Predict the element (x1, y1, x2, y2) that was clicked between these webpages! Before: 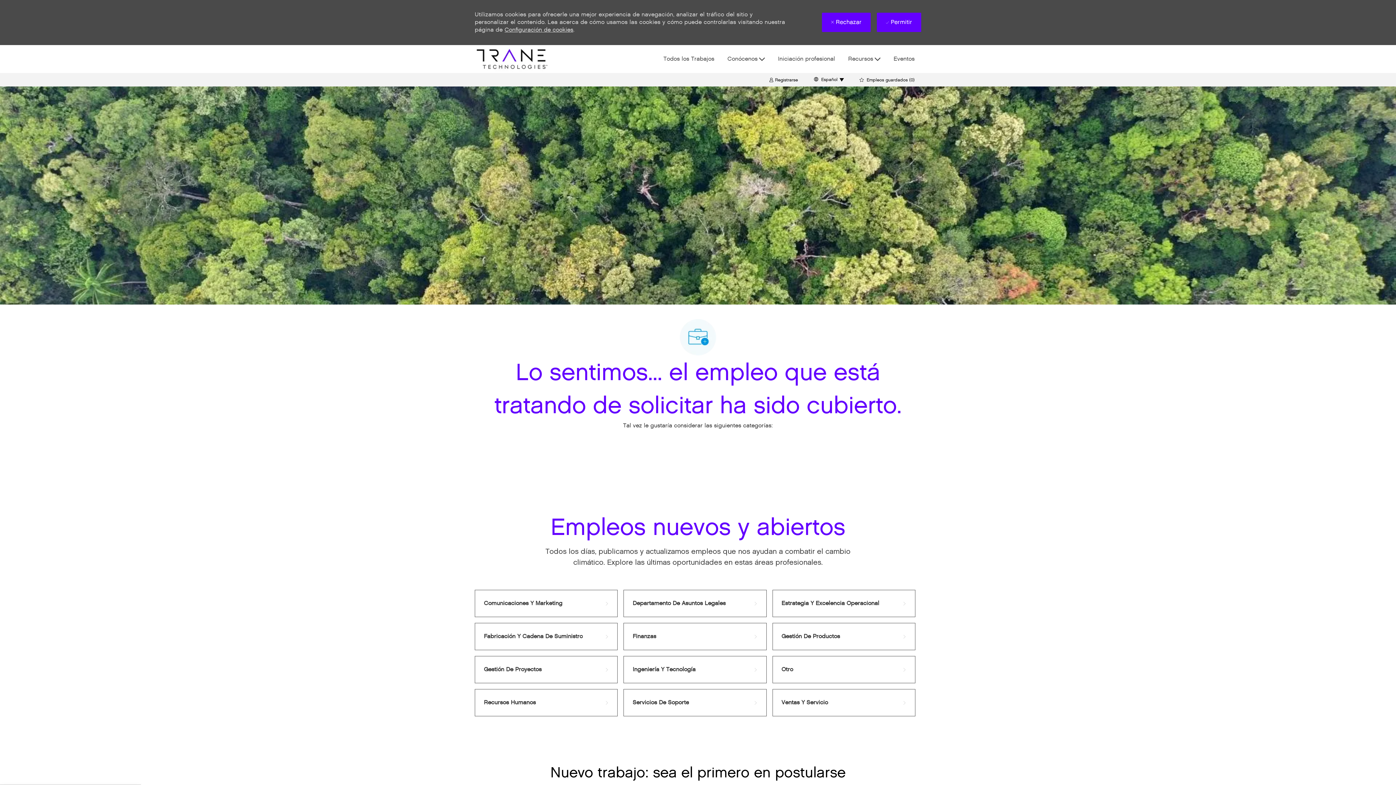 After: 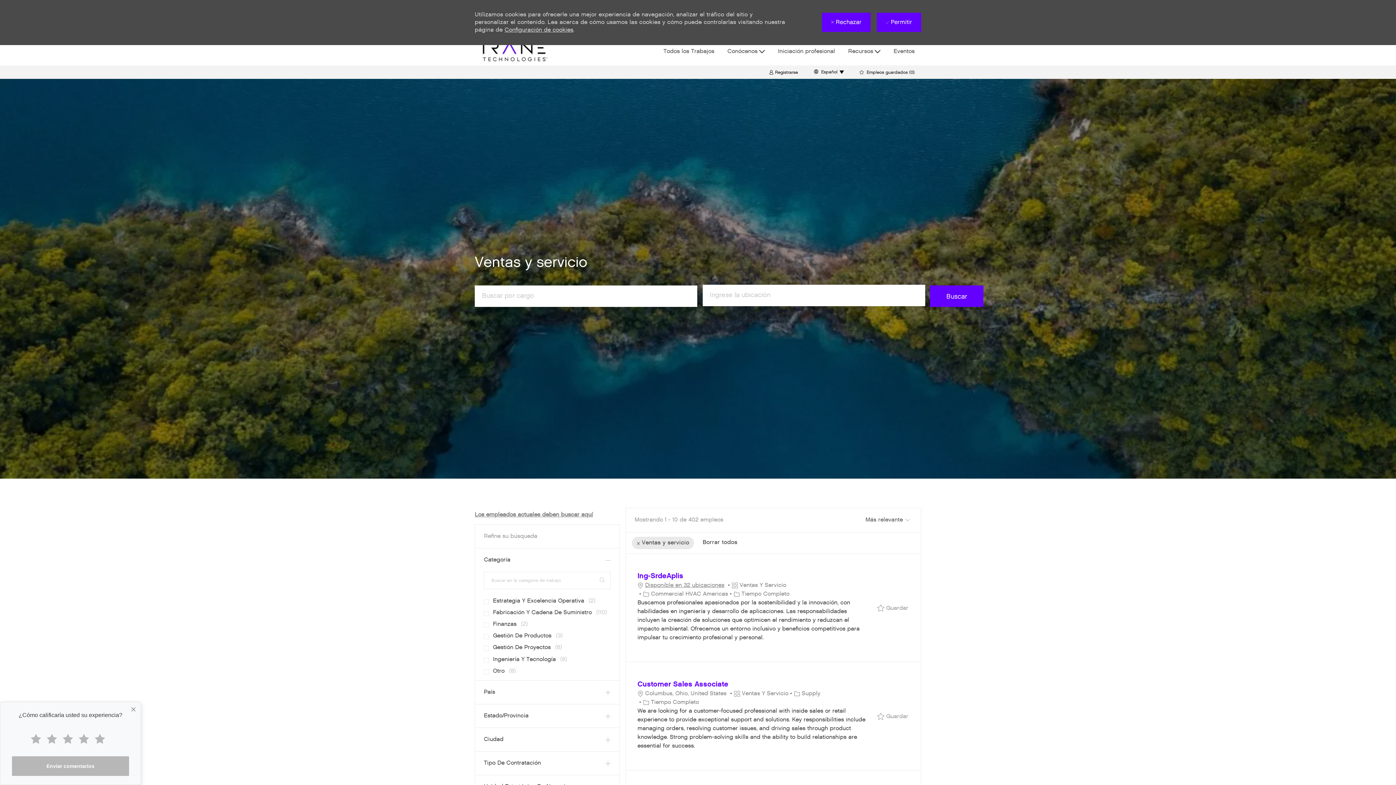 Action: bbox: (781, 698, 906, 707) label: Ventas y servicio